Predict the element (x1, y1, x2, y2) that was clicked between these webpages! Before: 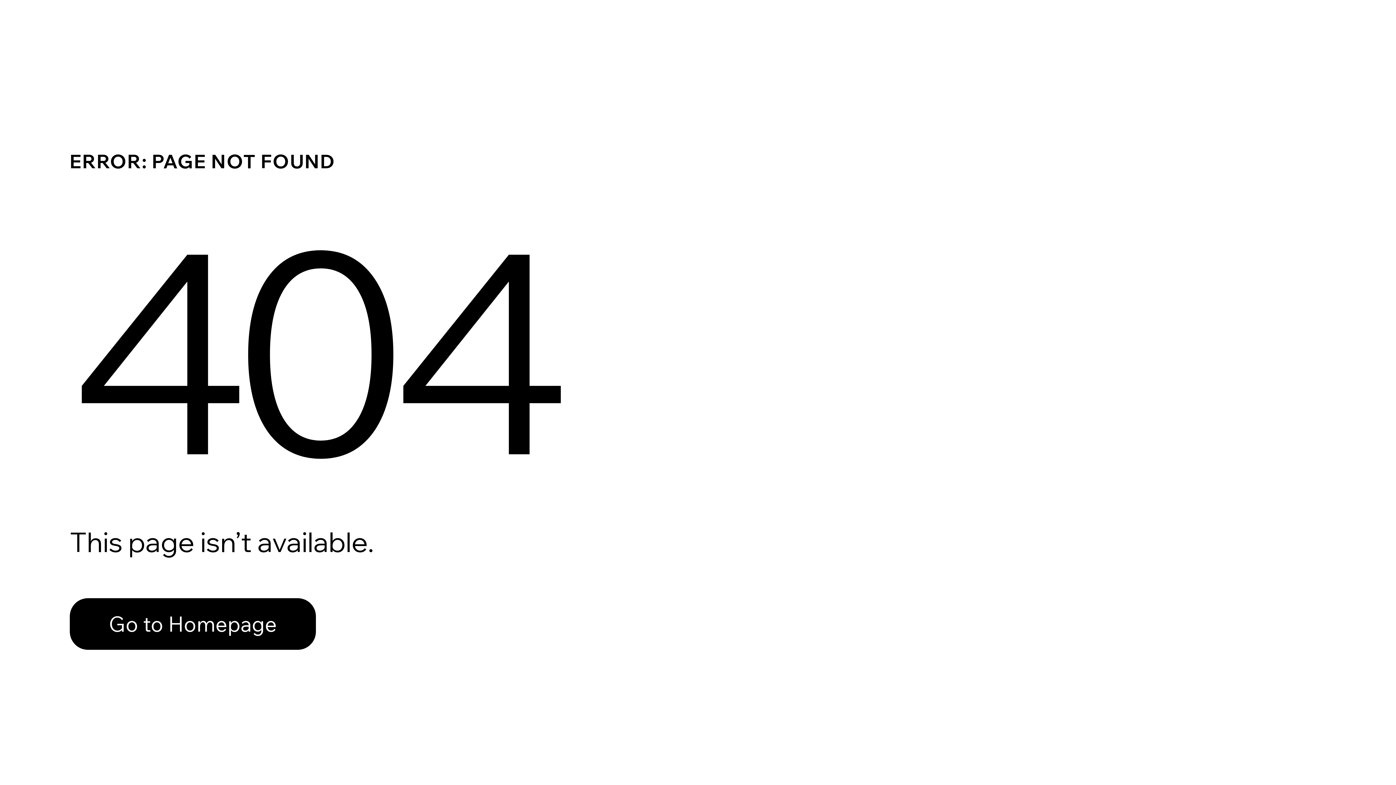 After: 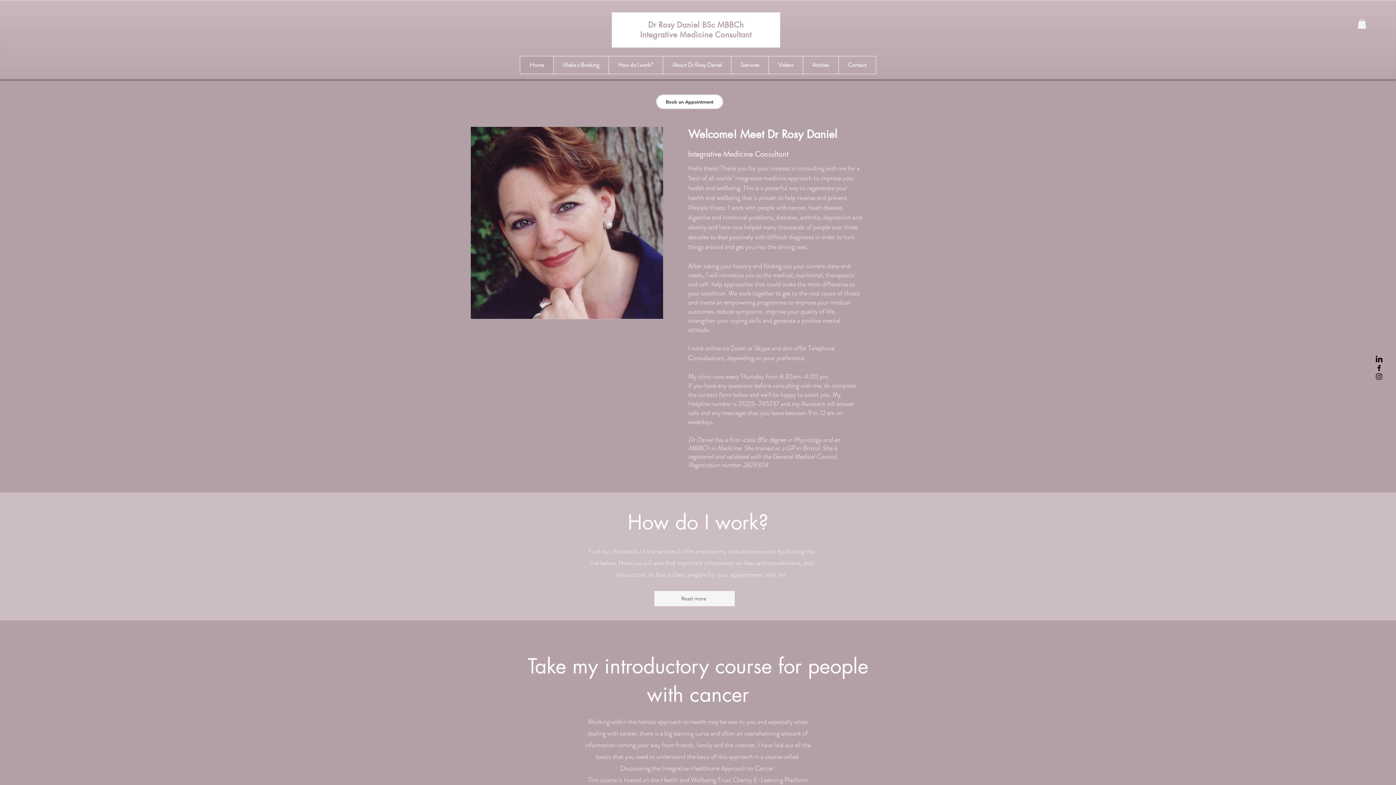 Action: label: Go to Homepage bbox: (69, 598, 316, 650)